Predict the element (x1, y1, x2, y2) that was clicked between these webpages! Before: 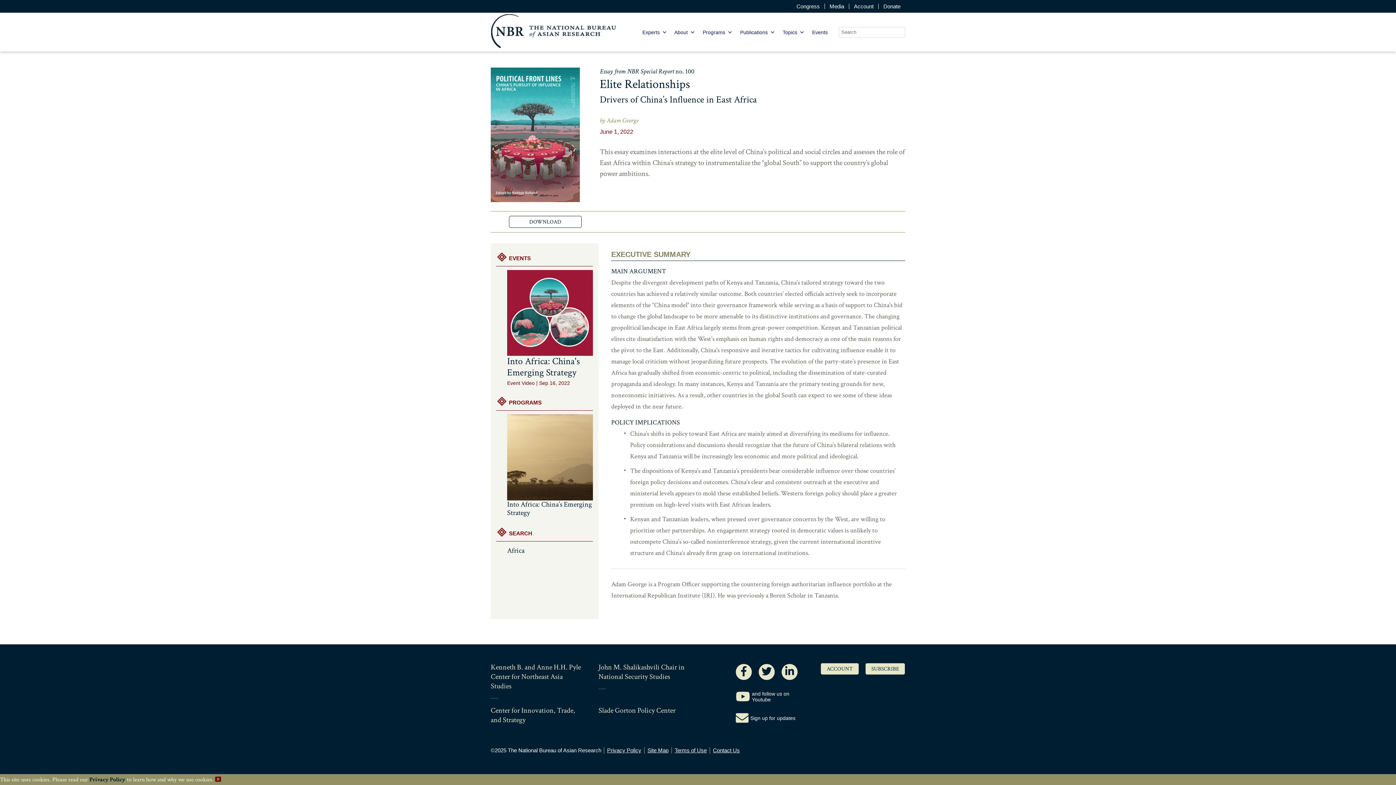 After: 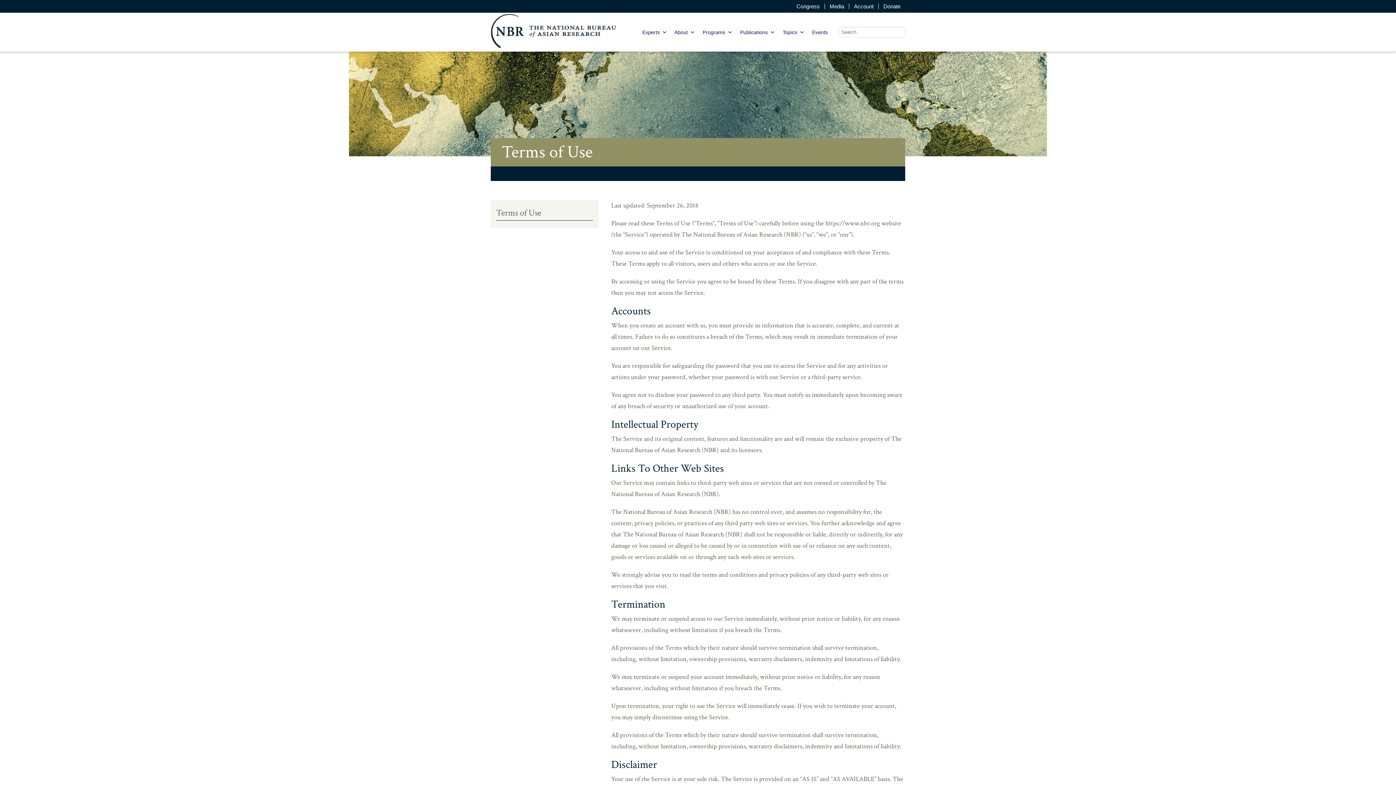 Action: label: Terms of Use bbox: (672, 747, 710, 754)